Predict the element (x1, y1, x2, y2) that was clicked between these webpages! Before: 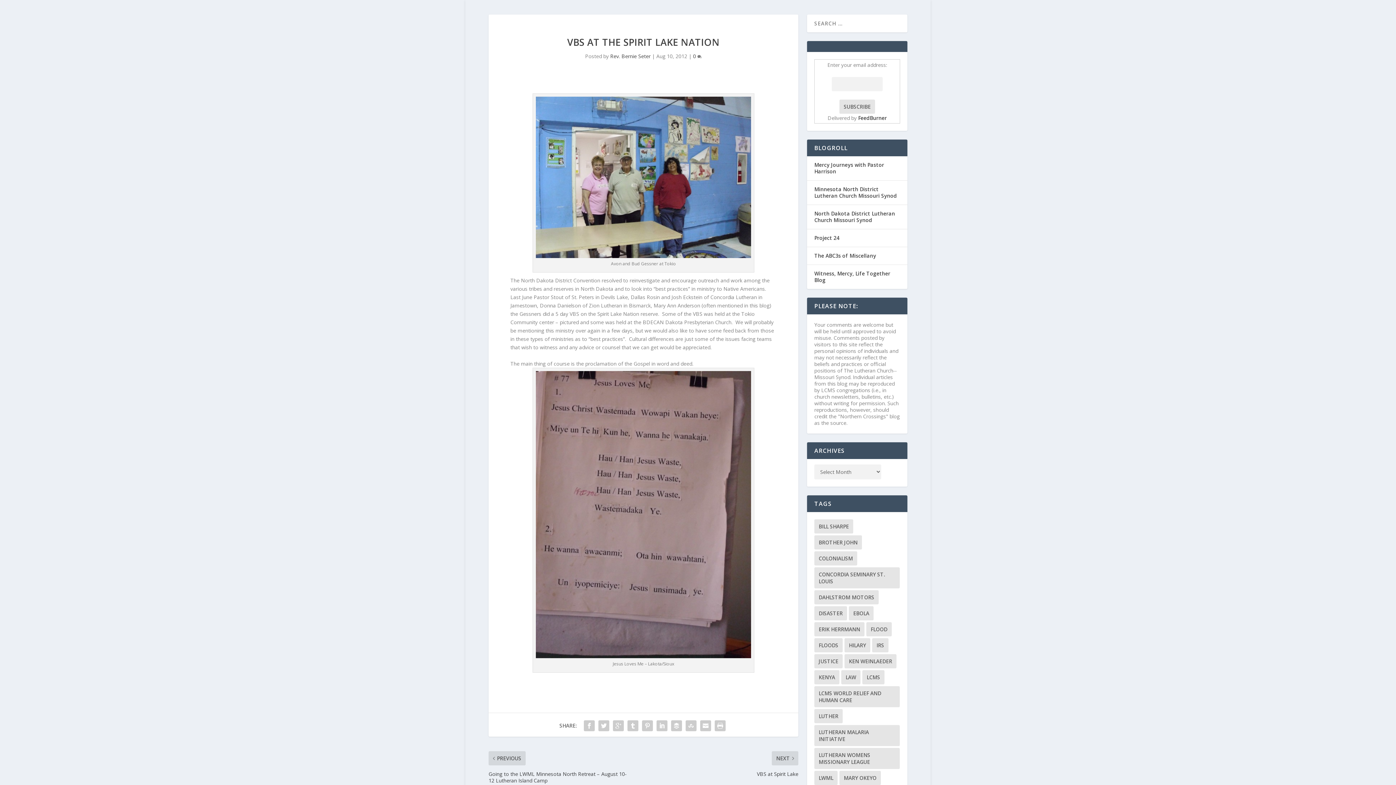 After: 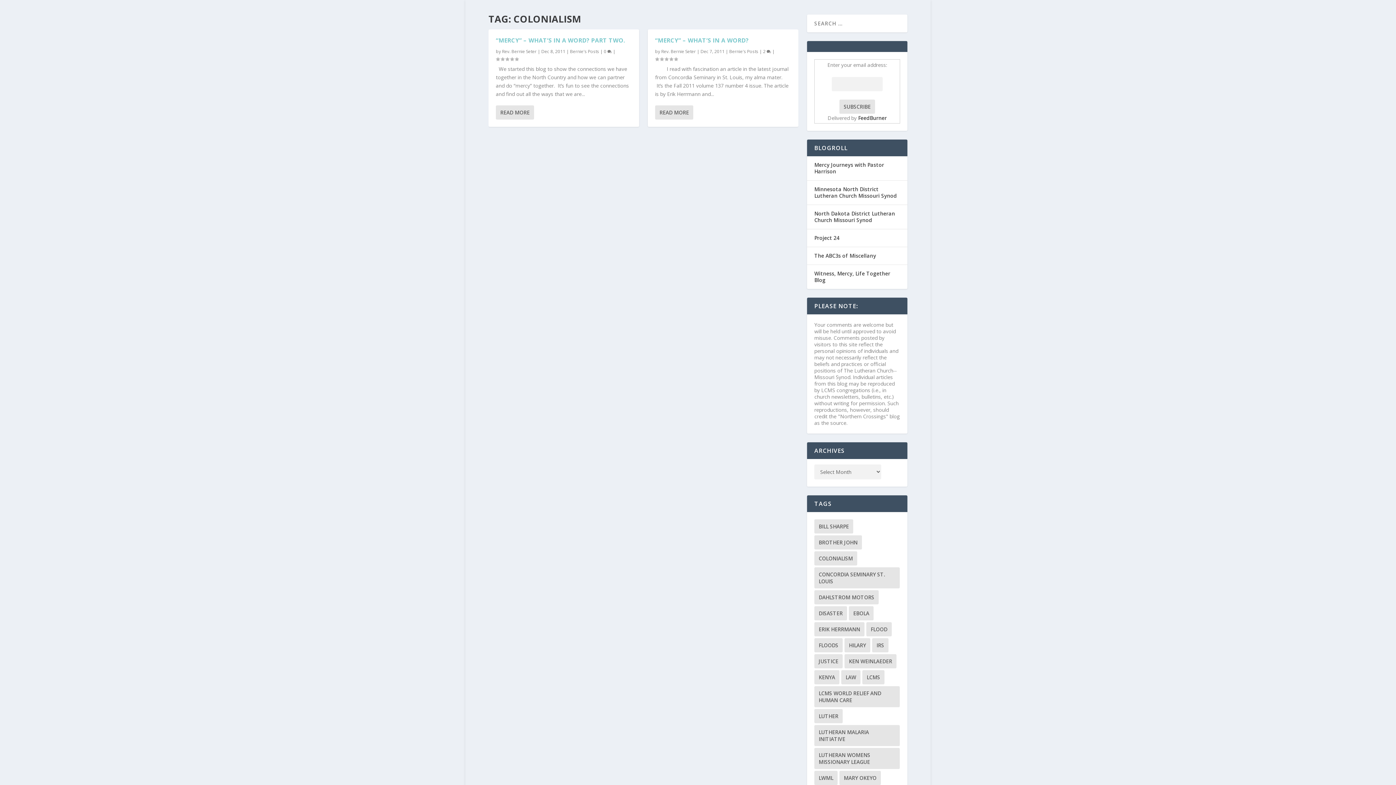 Action: bbox: (814, 551, 857, 565) label: colonialism (2 items)